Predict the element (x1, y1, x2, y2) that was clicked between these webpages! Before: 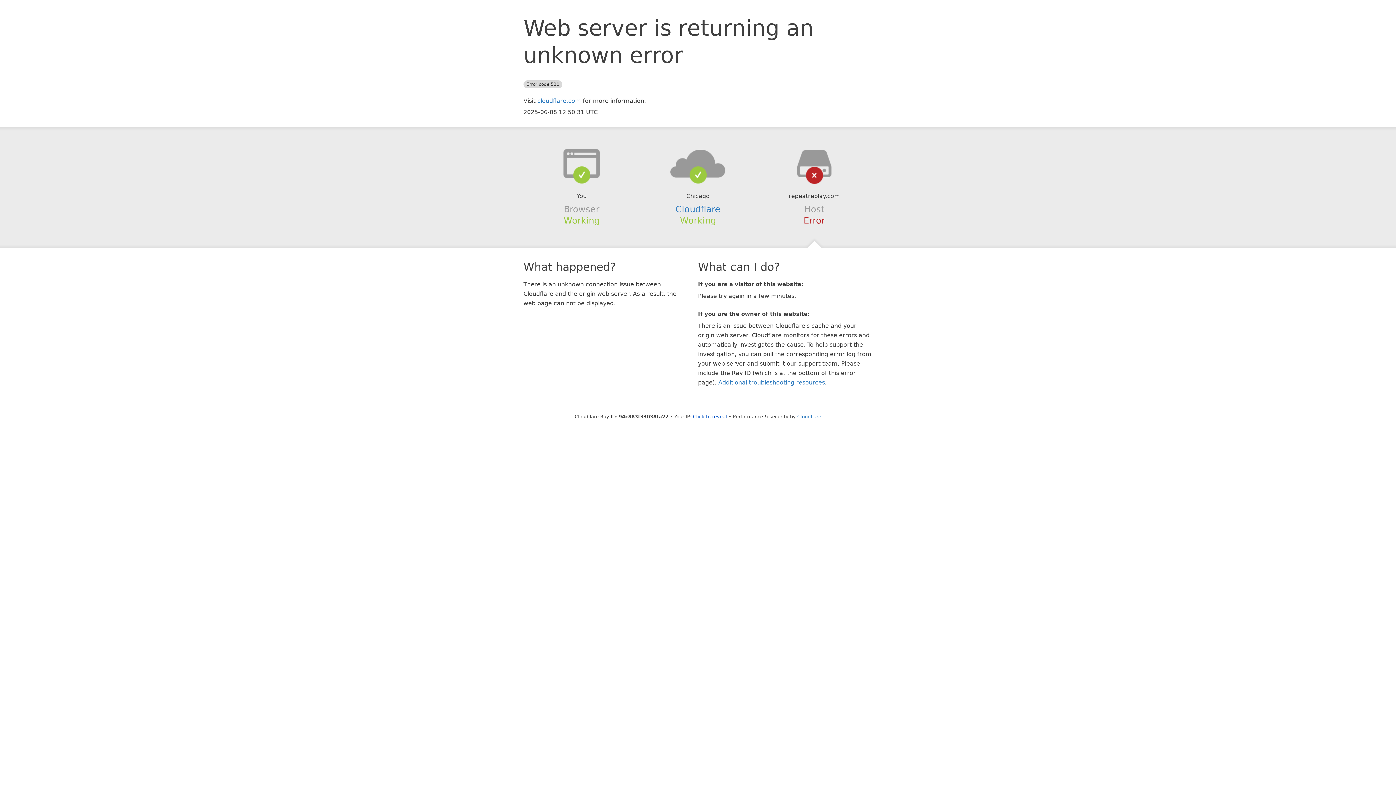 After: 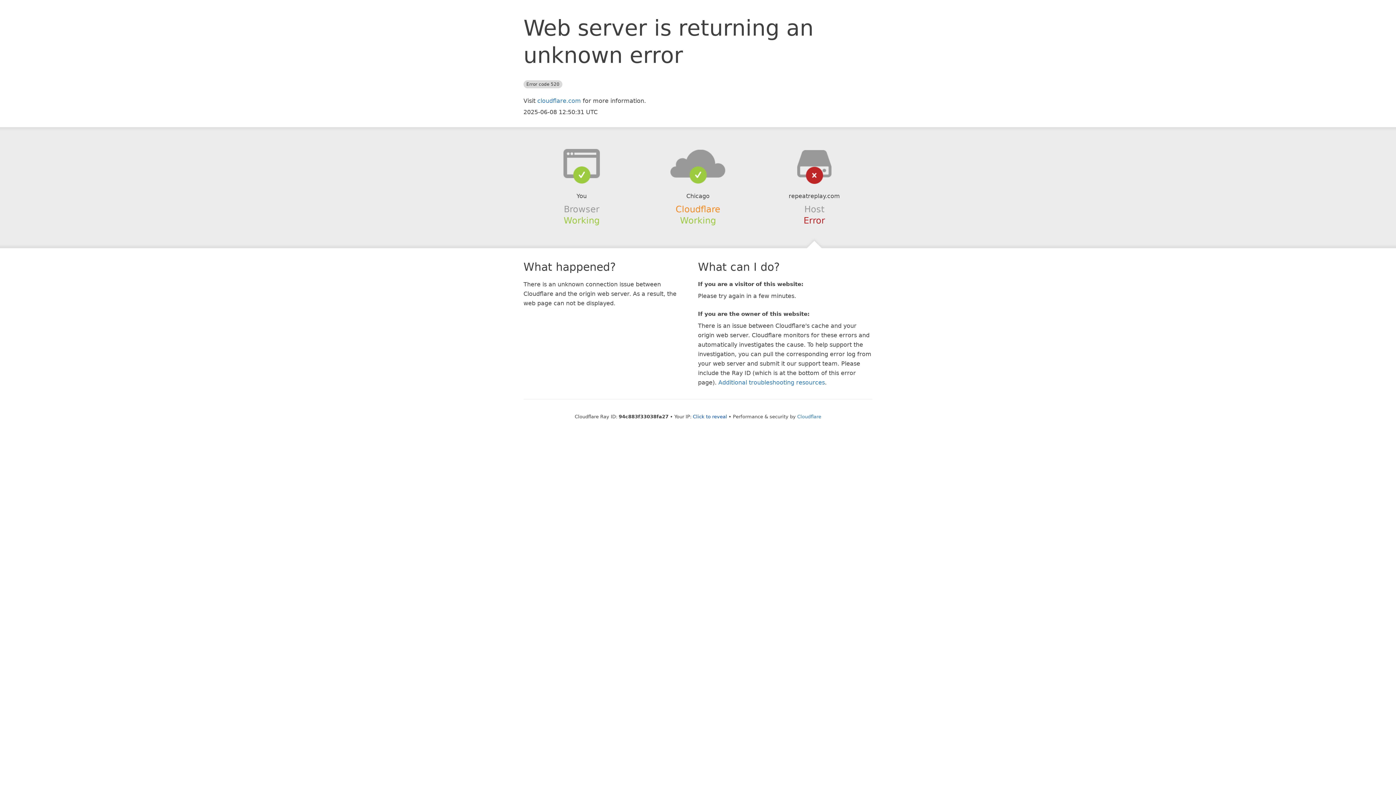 Action: bbox: (675, 204, 720, 214) label: Cloudflare